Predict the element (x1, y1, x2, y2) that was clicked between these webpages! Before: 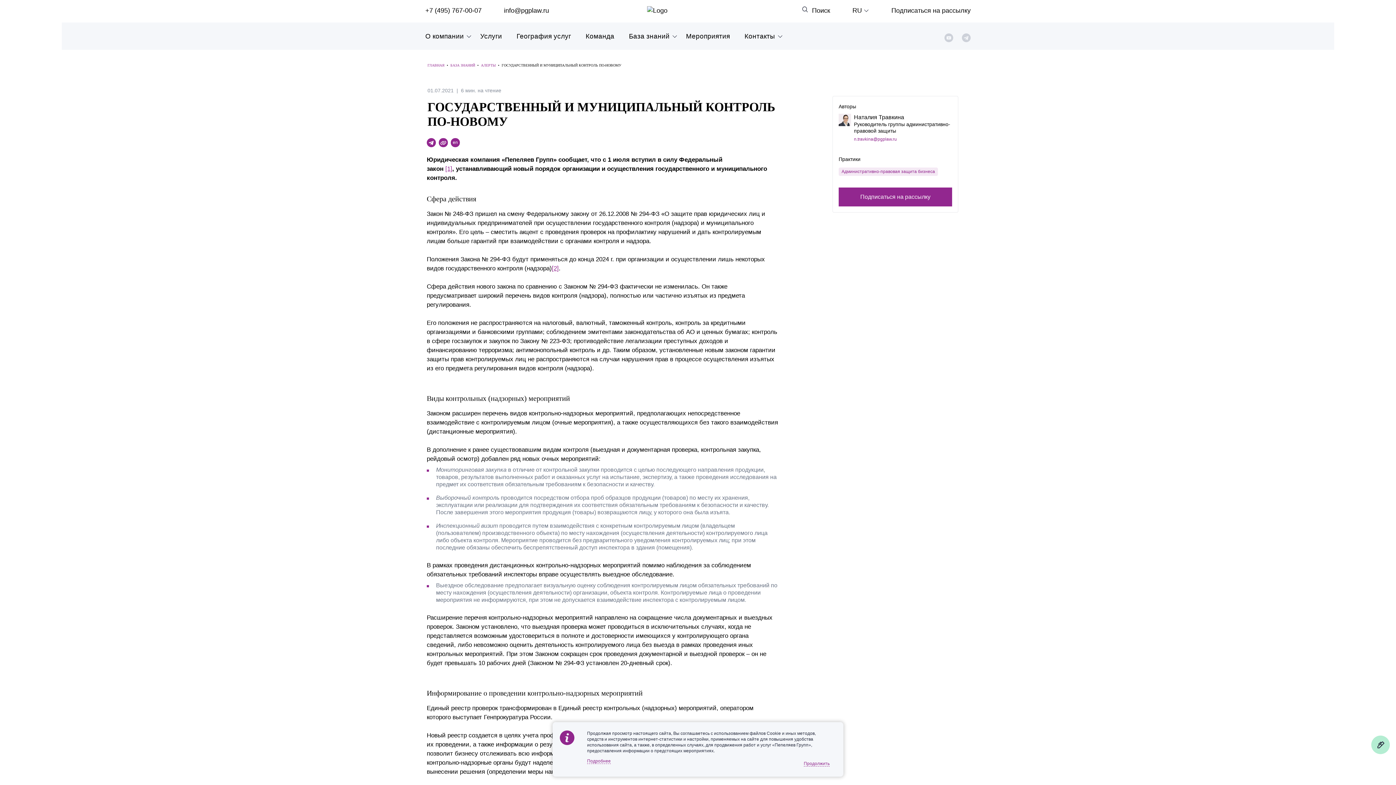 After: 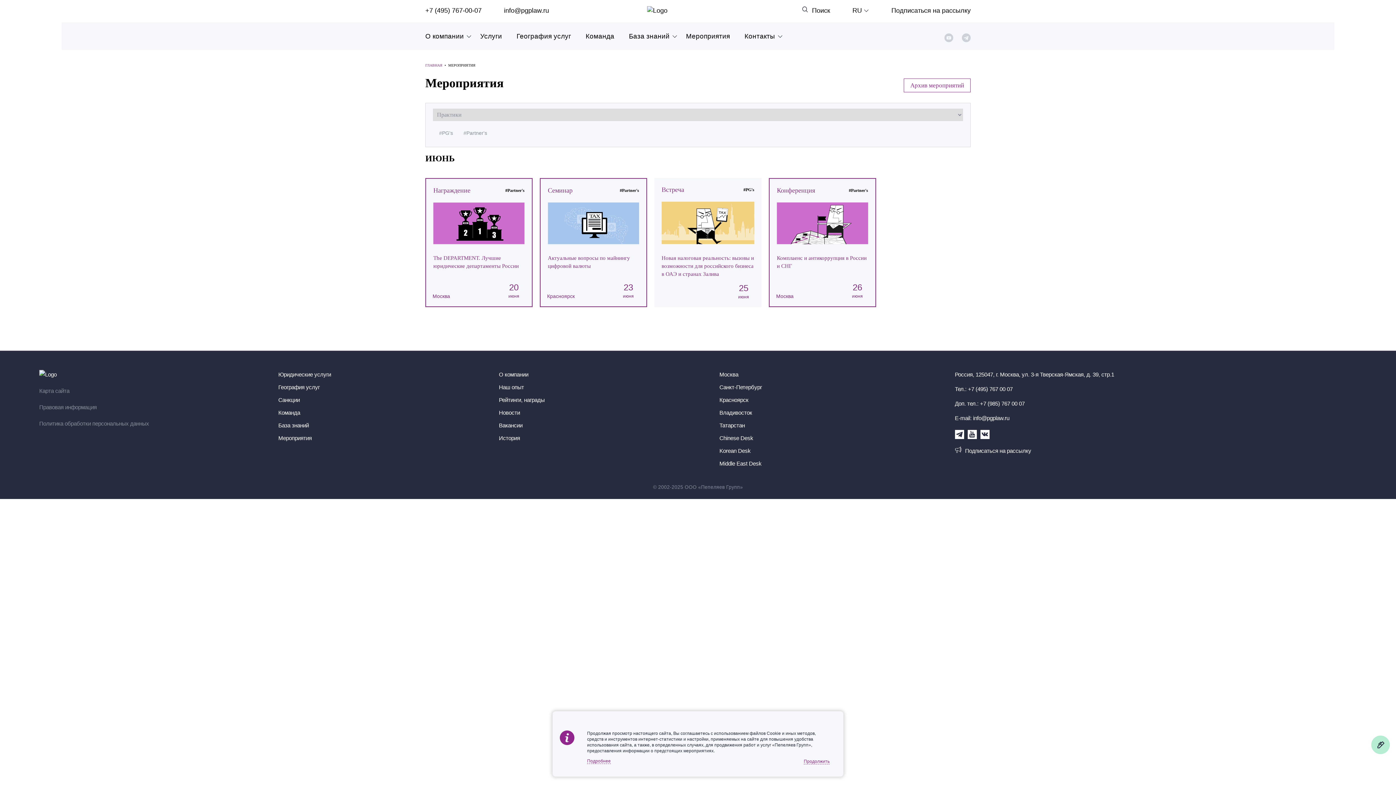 Action: label: Мероприятия bbox: (686, 31, 730, 40)